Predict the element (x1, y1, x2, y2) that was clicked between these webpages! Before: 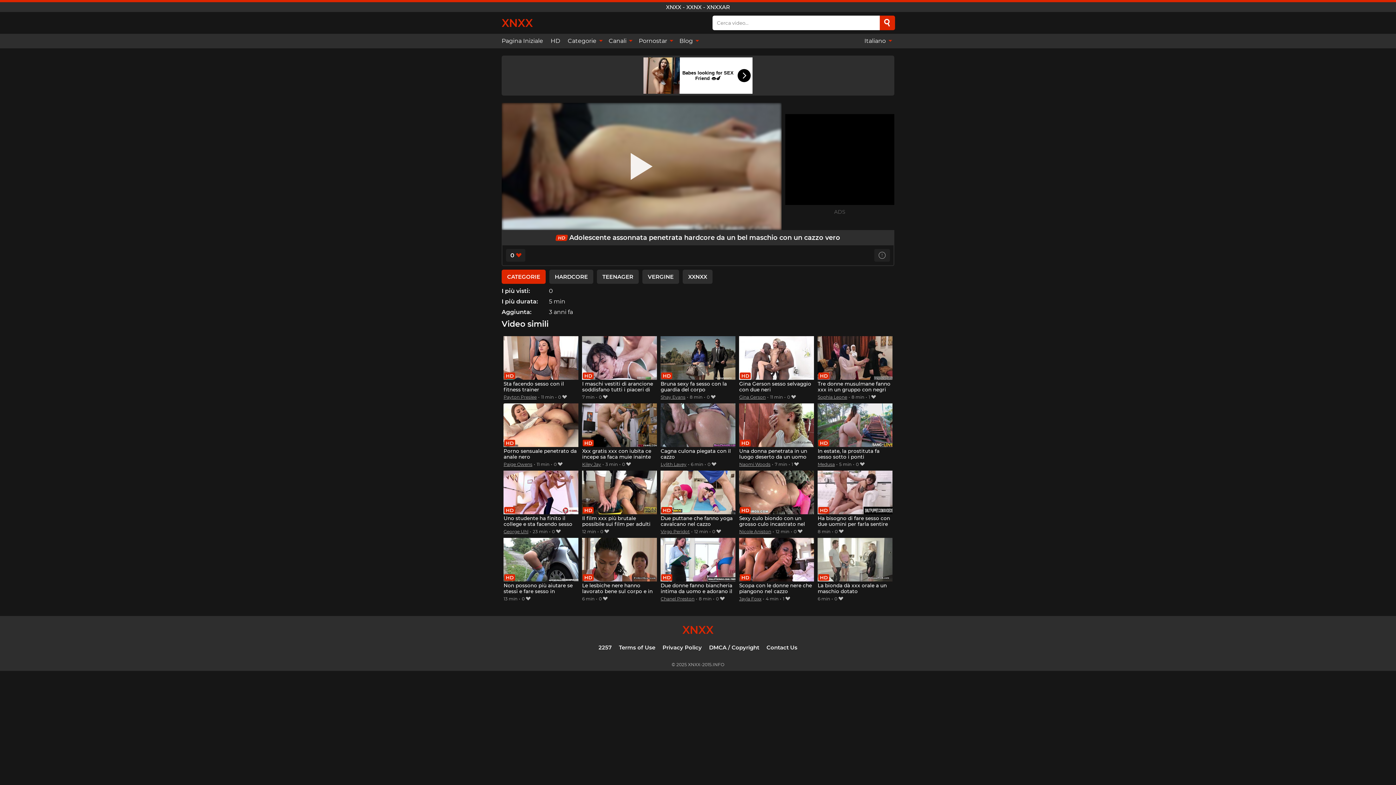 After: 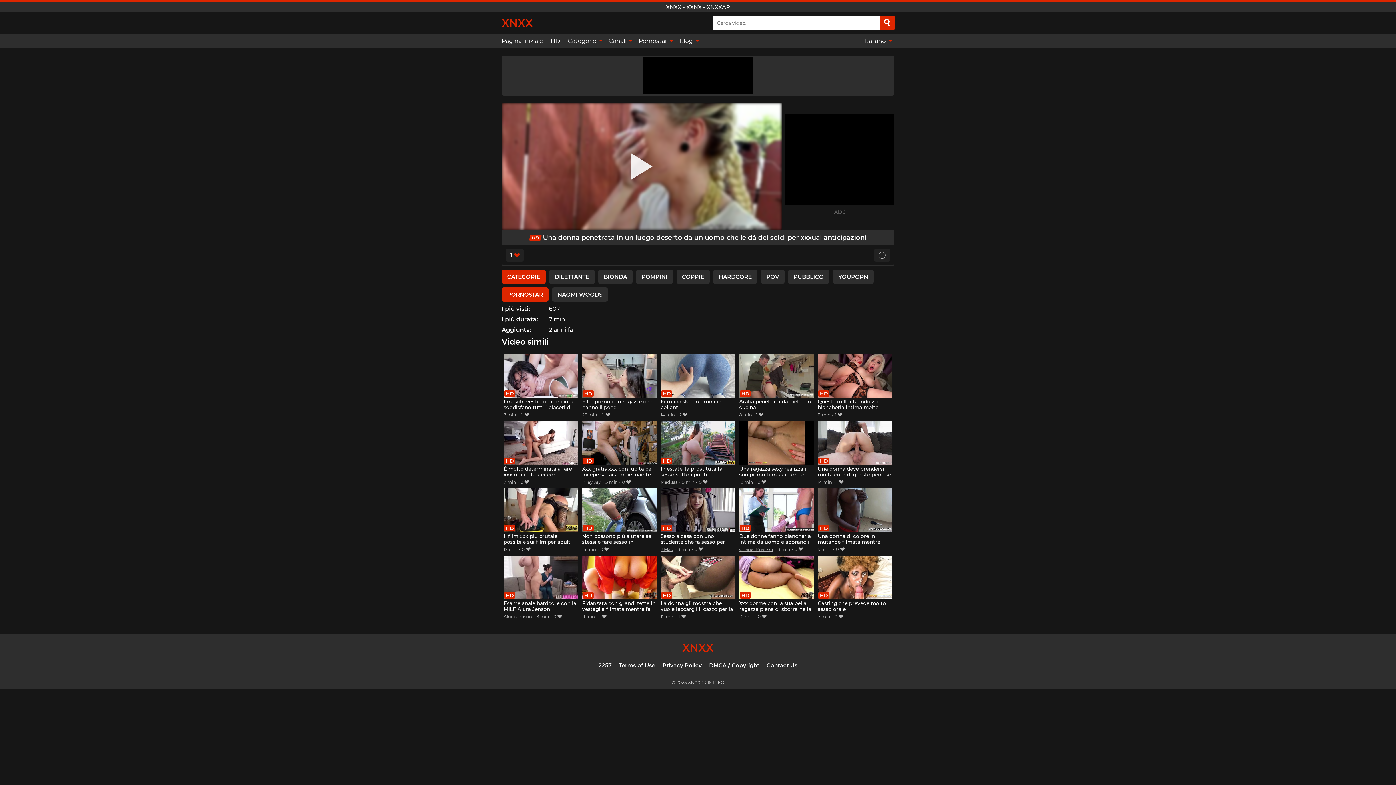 Action: label: Una donna penetrata in un luogo deserto da un uomo che le dà dei soldi per xxxual anticipazioni bbox: (739, 403, 814, 460)